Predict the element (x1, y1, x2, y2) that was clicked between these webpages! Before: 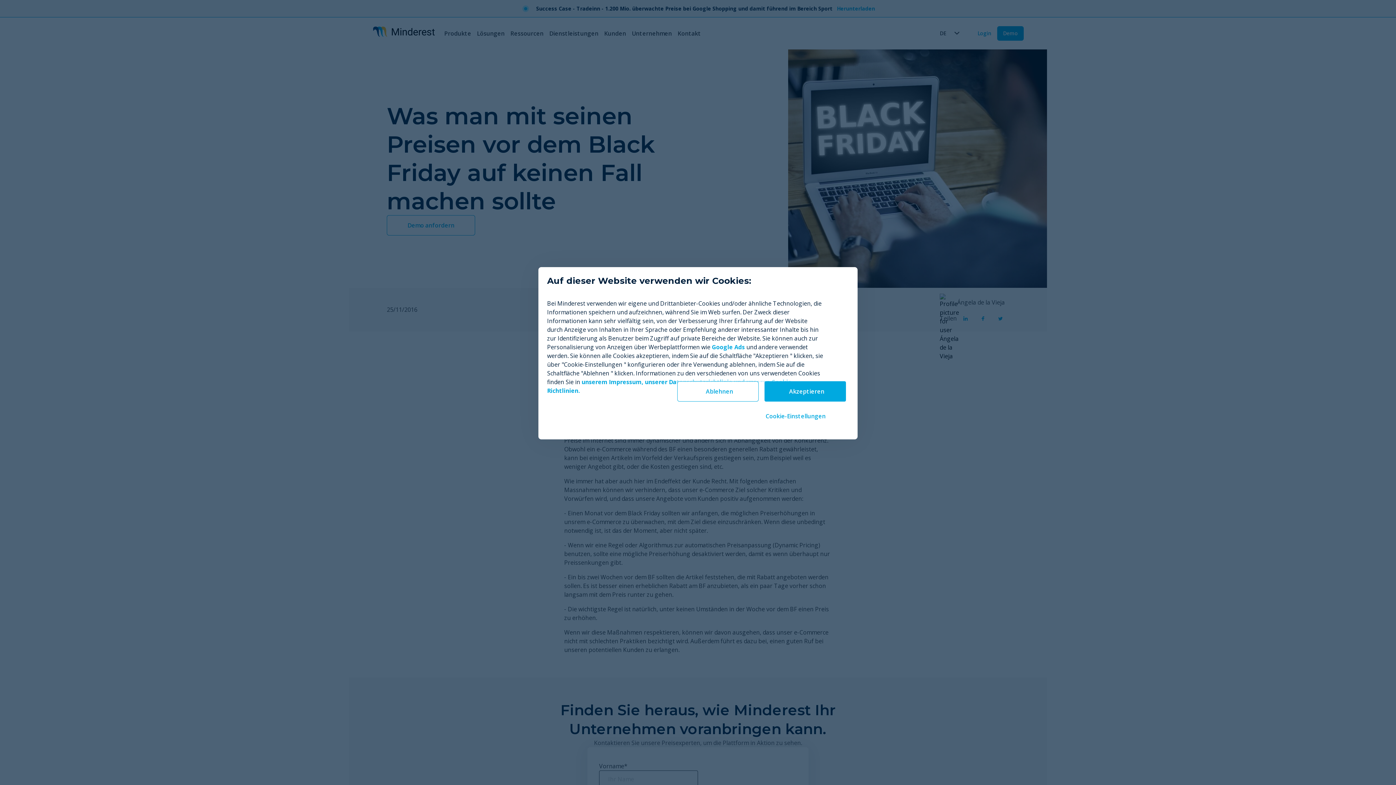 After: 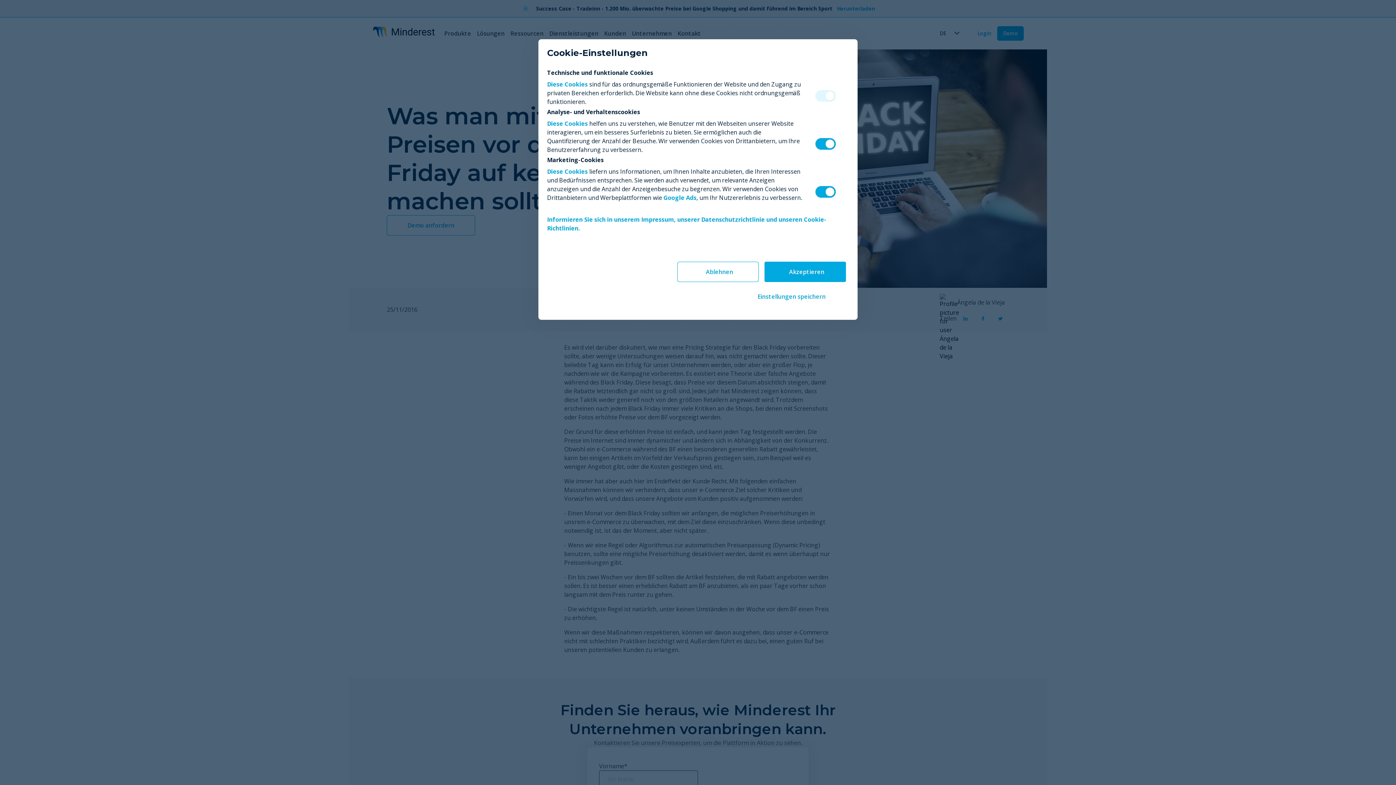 Action: bbox: (745, 398, 846, 433) label: Cookie-Einstellungen